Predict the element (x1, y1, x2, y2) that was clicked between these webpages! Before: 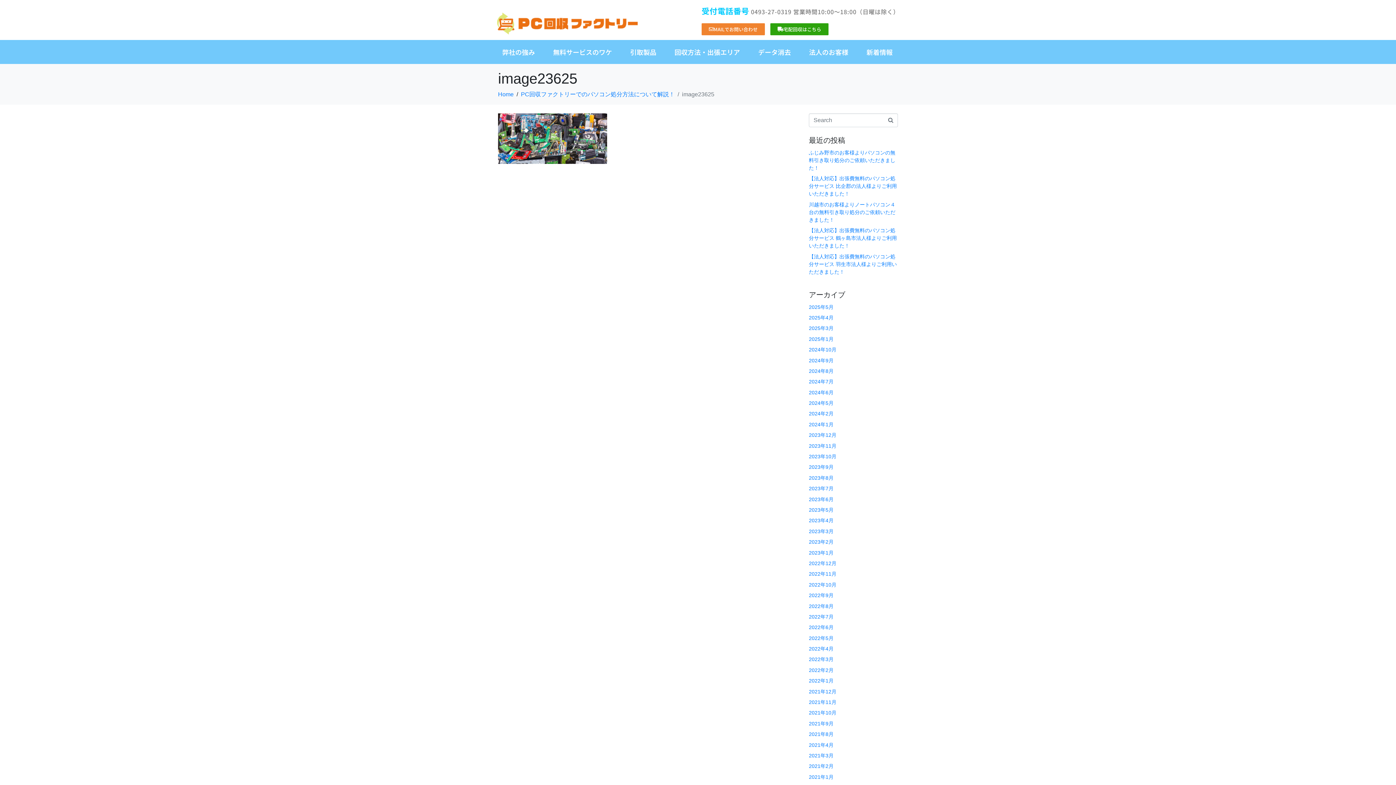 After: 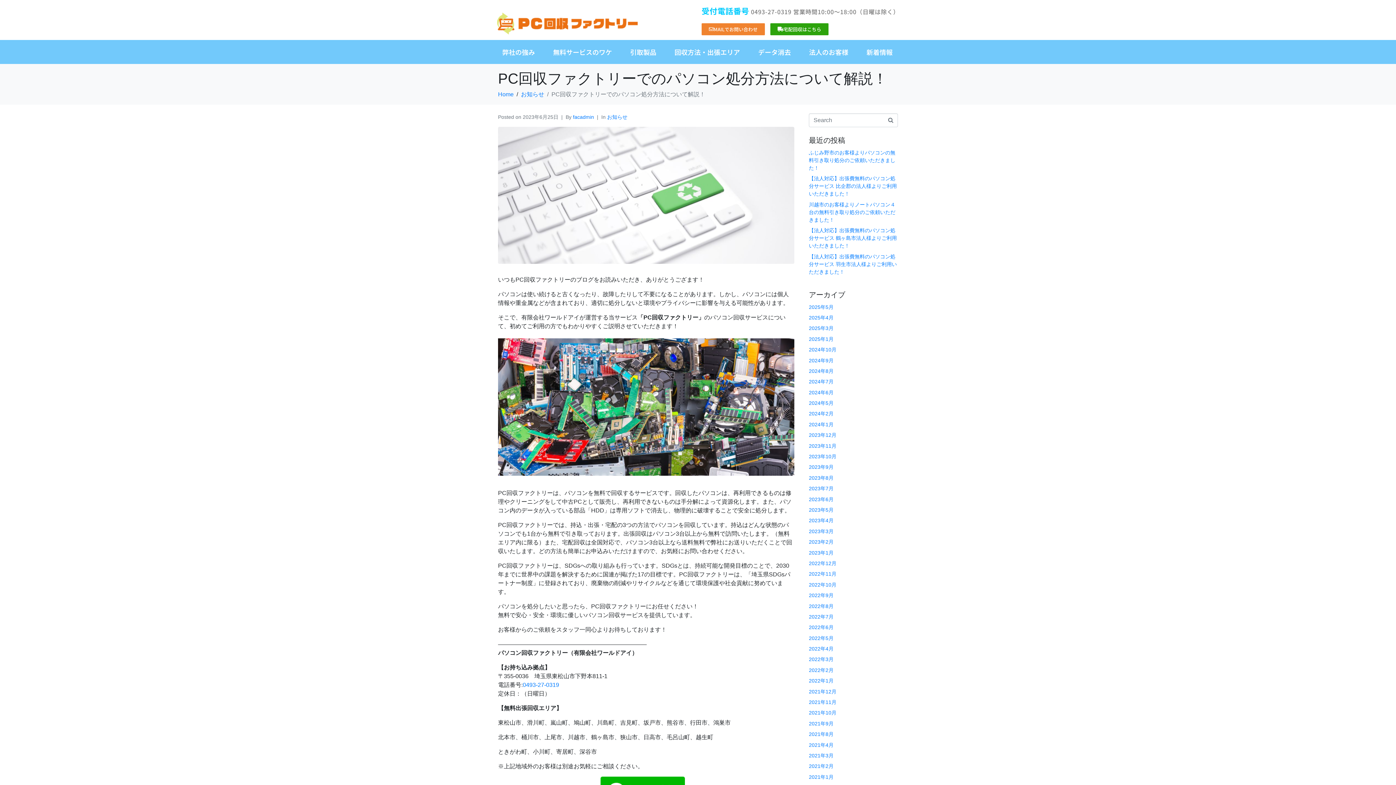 Action: label: PC回収ファクトリーでのパソコン処分方法について解説！ bbox: (521, 91, 674, 97)